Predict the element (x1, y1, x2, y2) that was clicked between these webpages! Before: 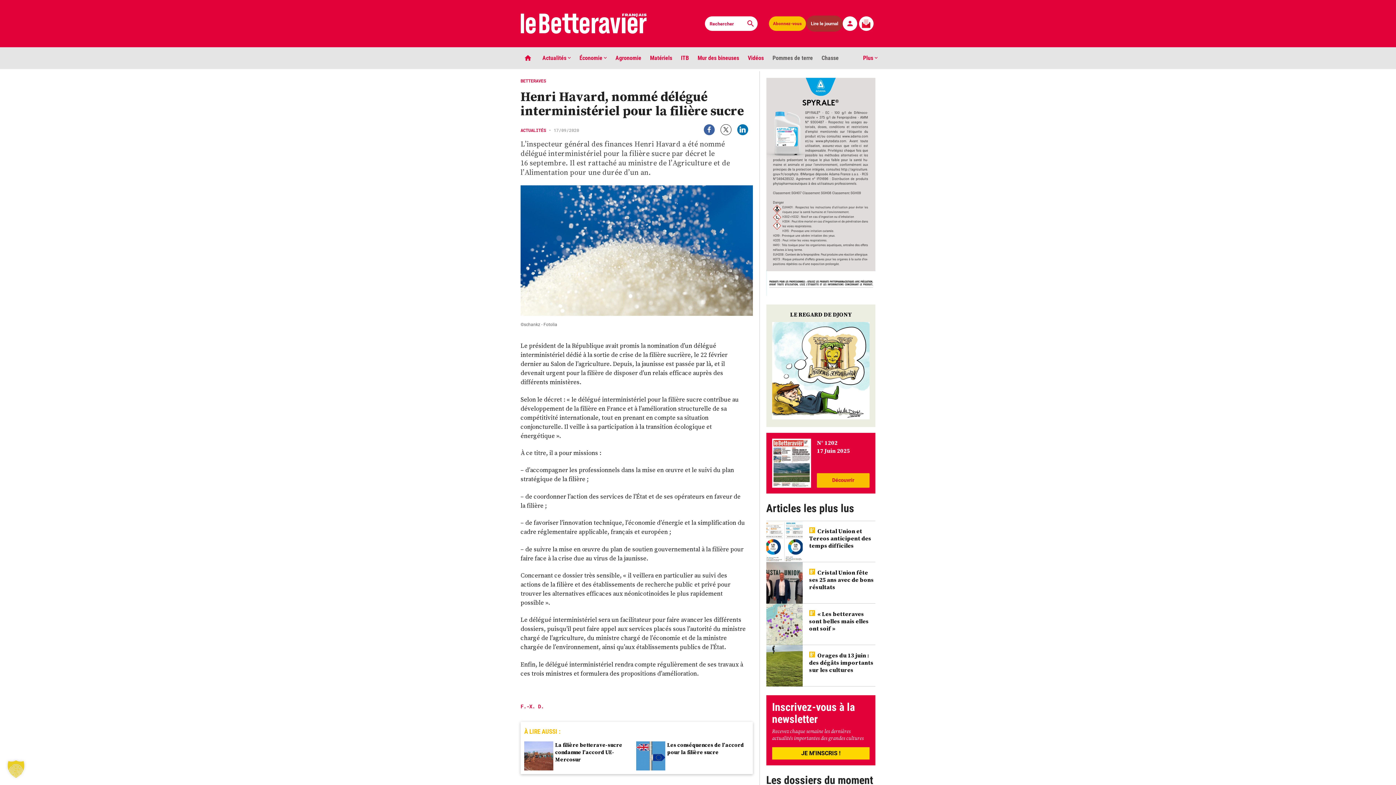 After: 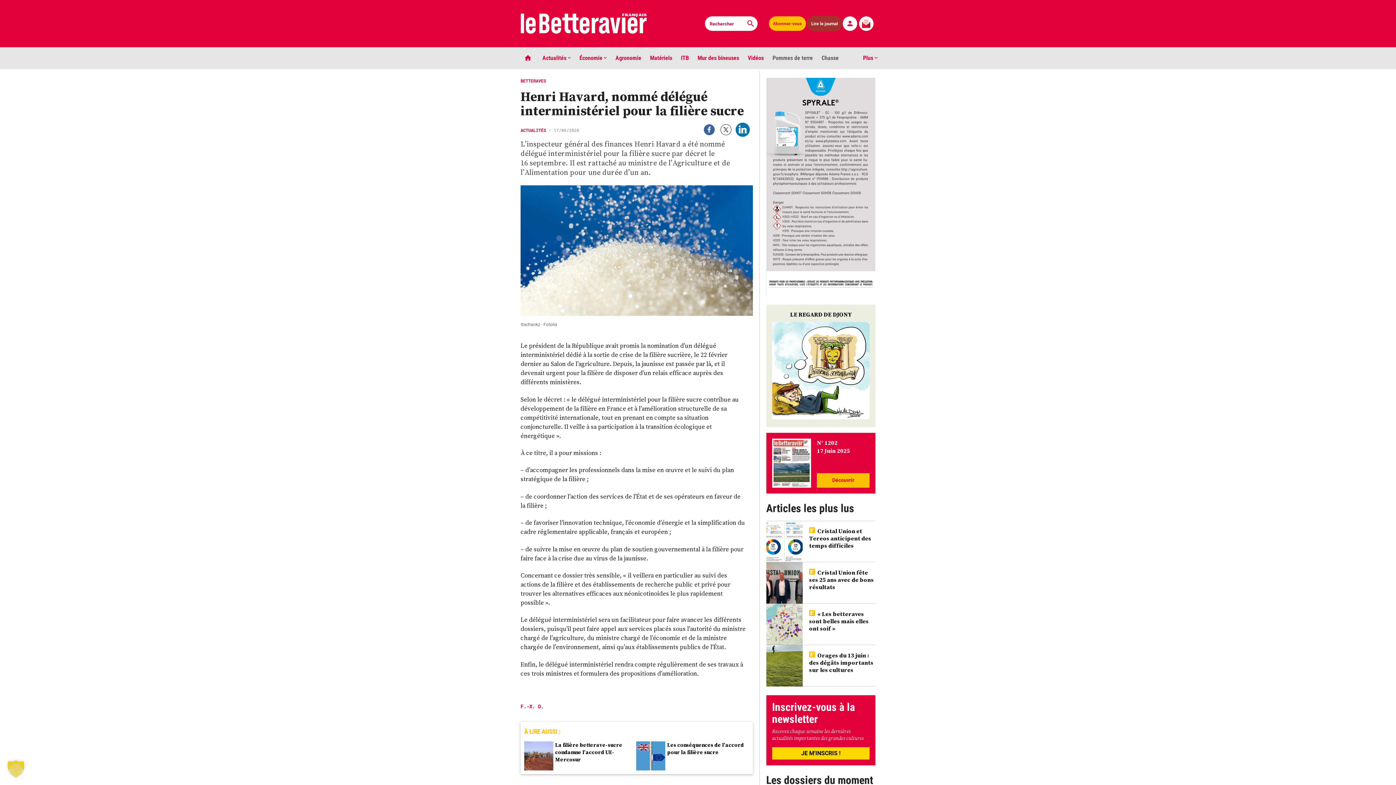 Action: bbox: (737, 124, 748, 135)